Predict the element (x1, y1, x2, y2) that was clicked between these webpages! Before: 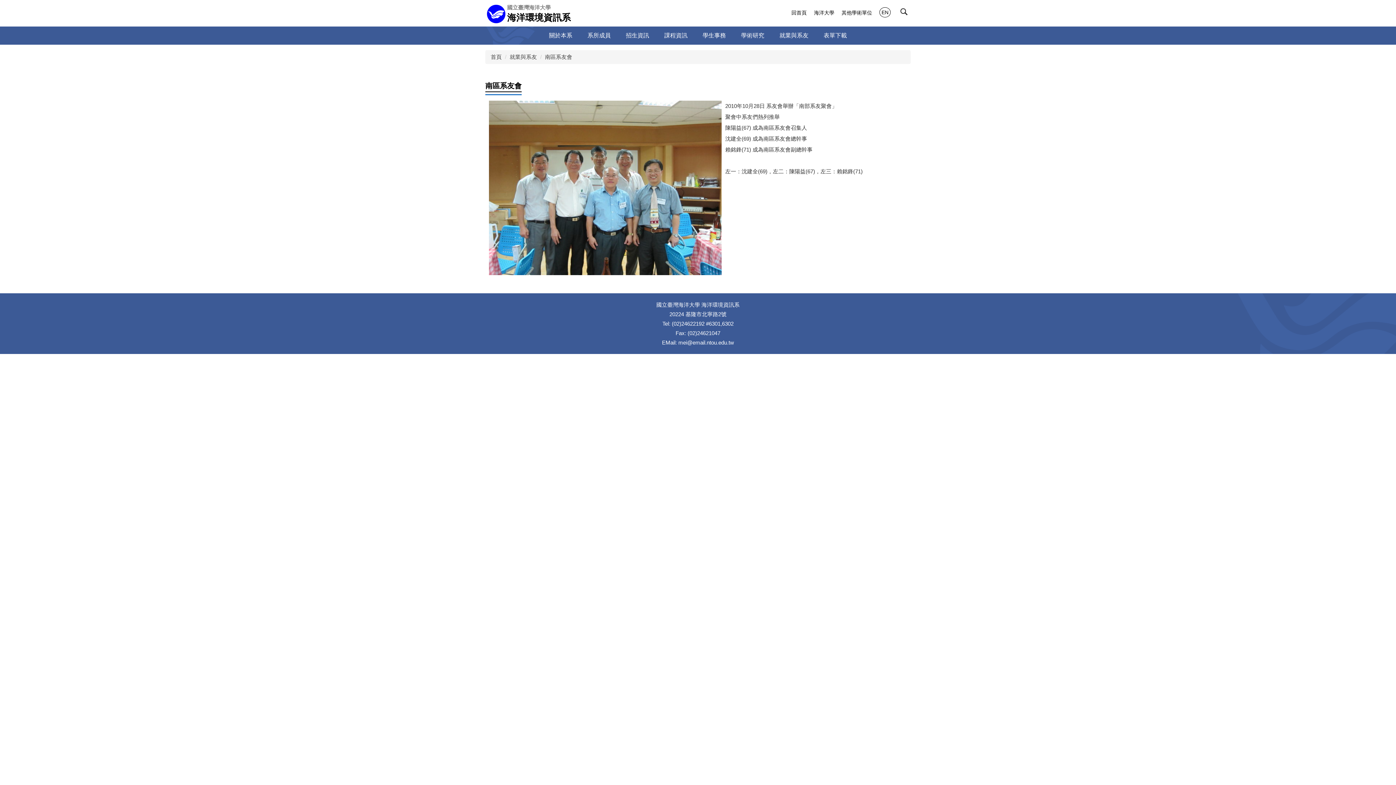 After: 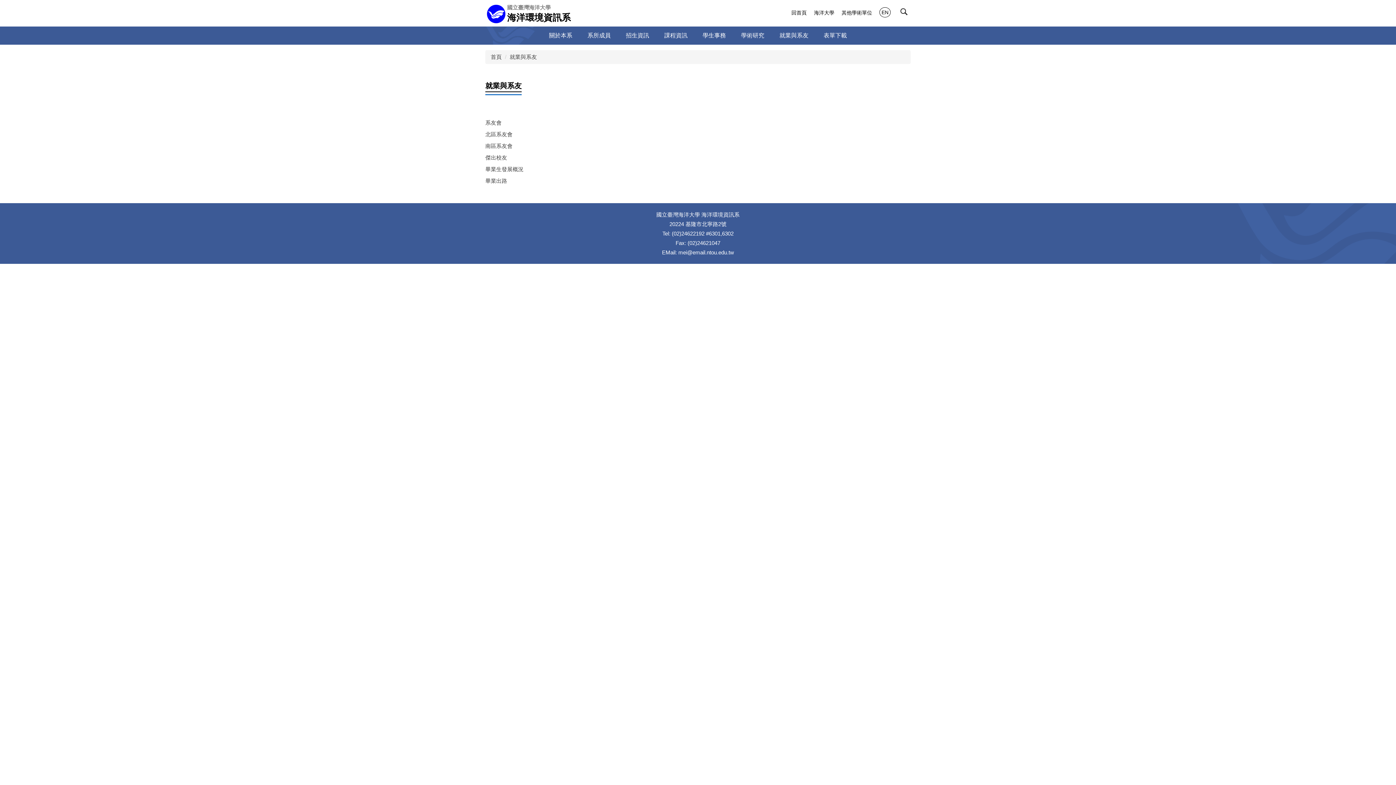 Action: label: 就業與系友 bbox: (509, 53, 537, 59)